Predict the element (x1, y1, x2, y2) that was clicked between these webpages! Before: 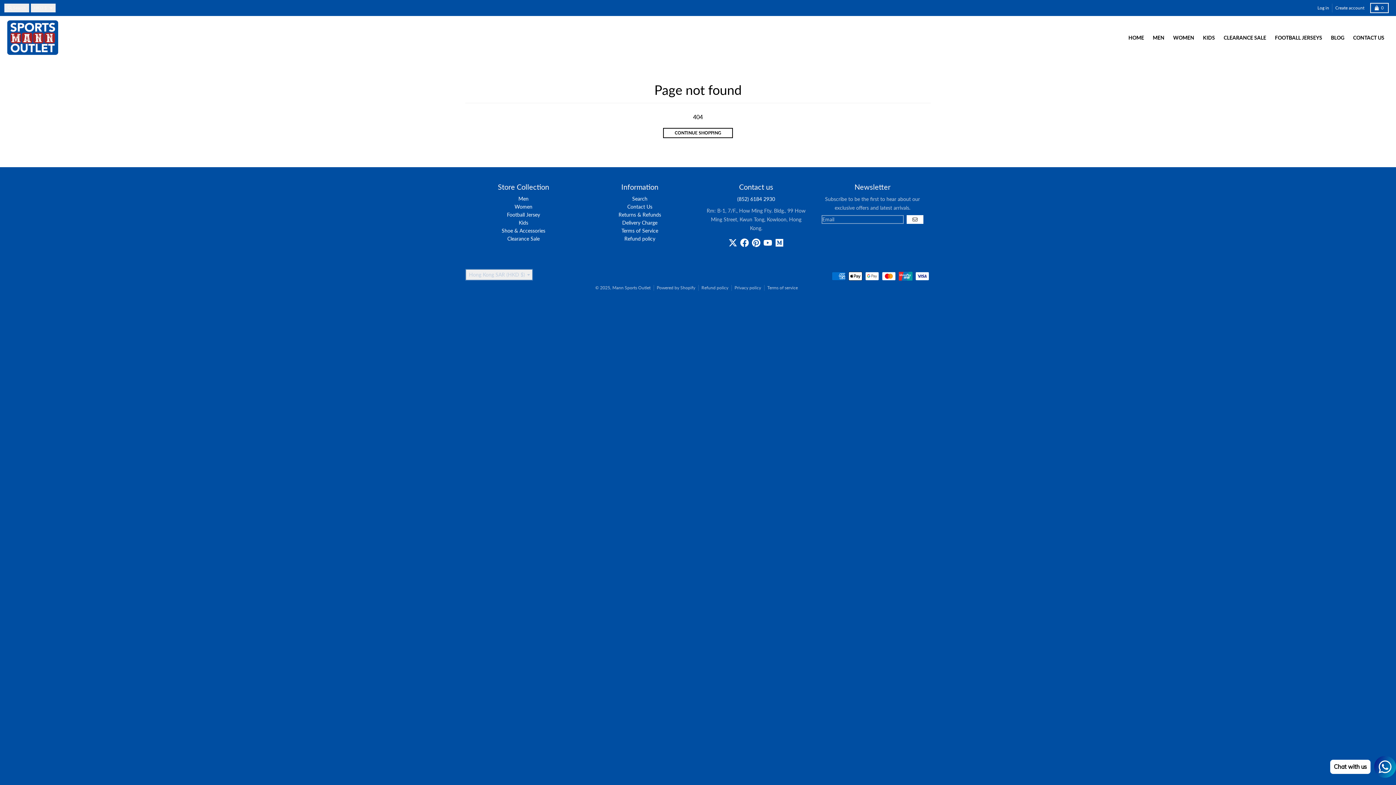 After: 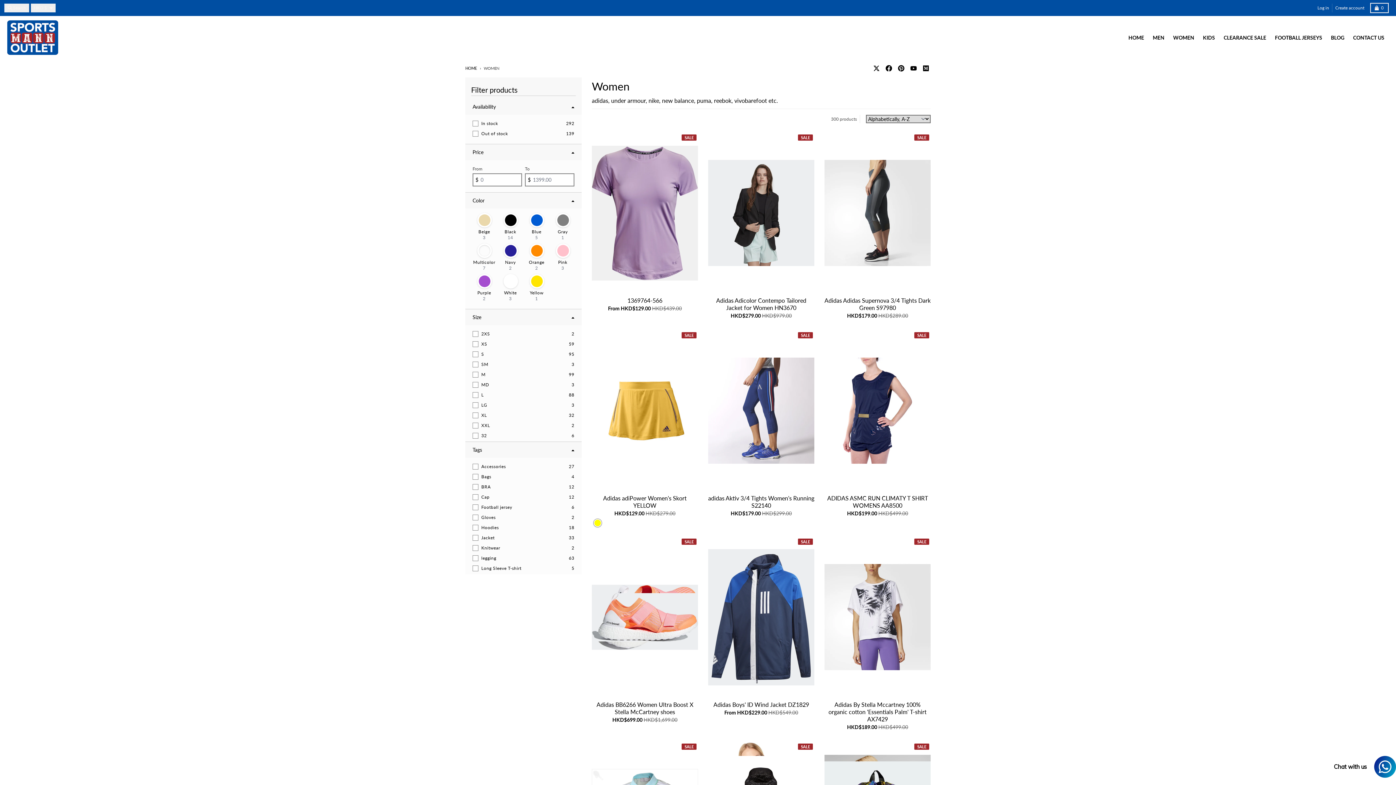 Action: label: WOMEN bbox: (1169, 18, 1198, 56)